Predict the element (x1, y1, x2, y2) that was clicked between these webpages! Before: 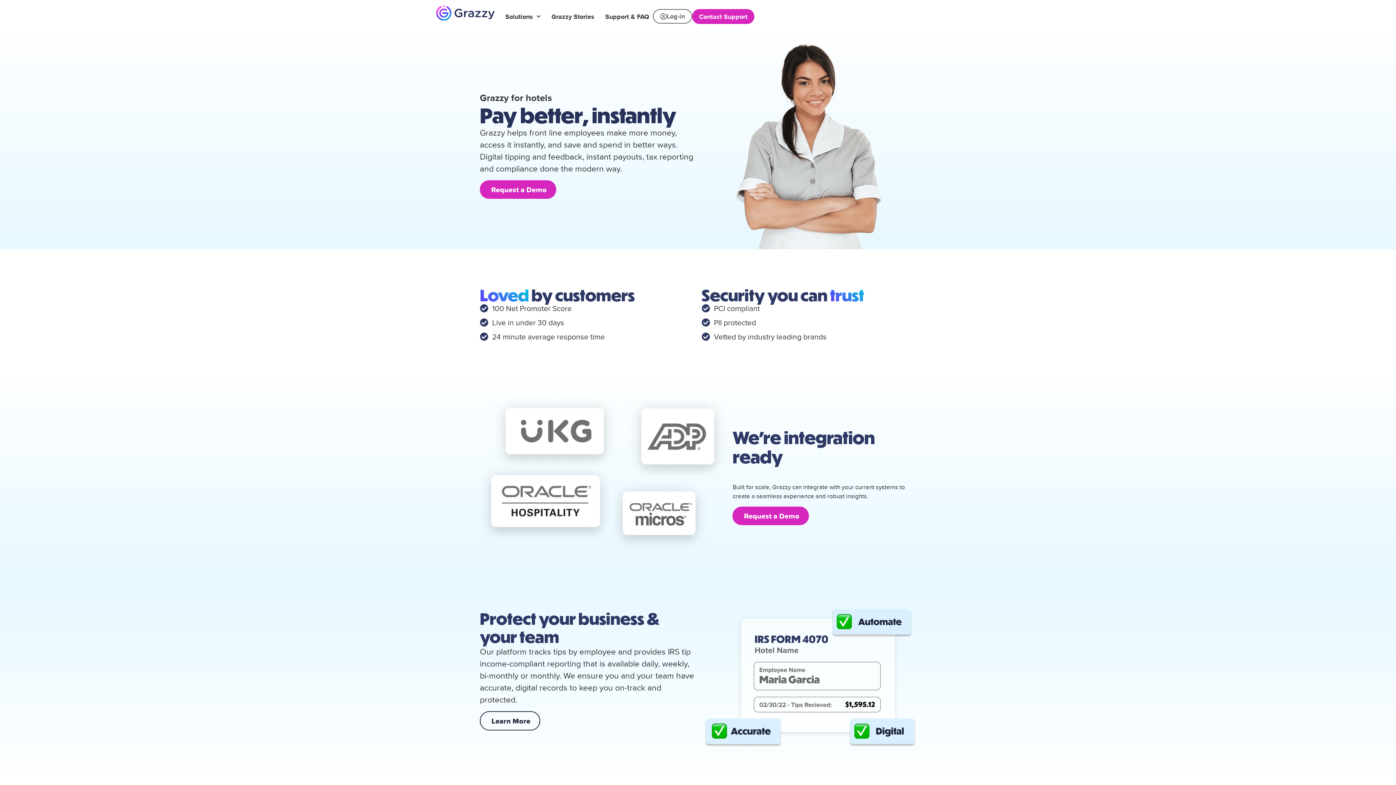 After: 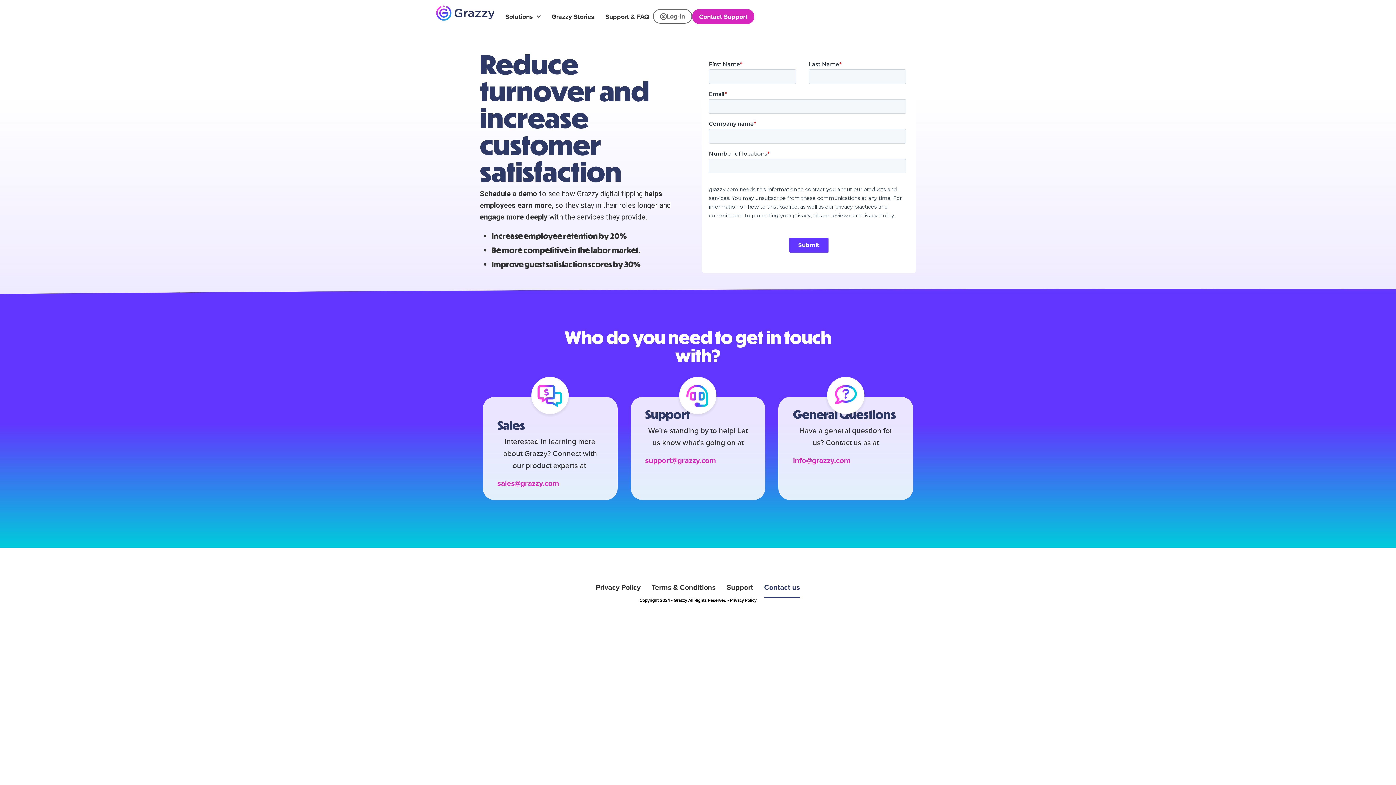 Action: bbox: (480, 180, 556, 198) label: Request a Demo